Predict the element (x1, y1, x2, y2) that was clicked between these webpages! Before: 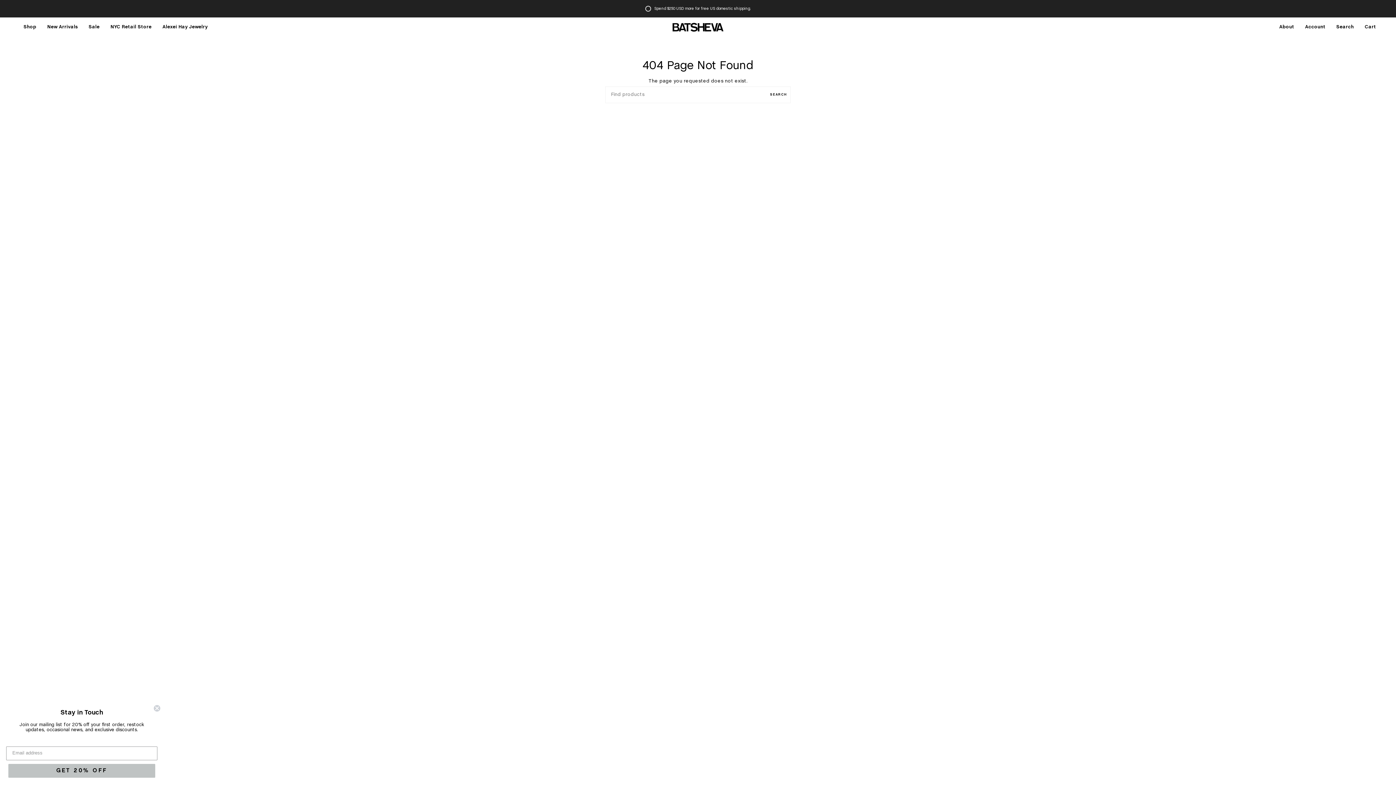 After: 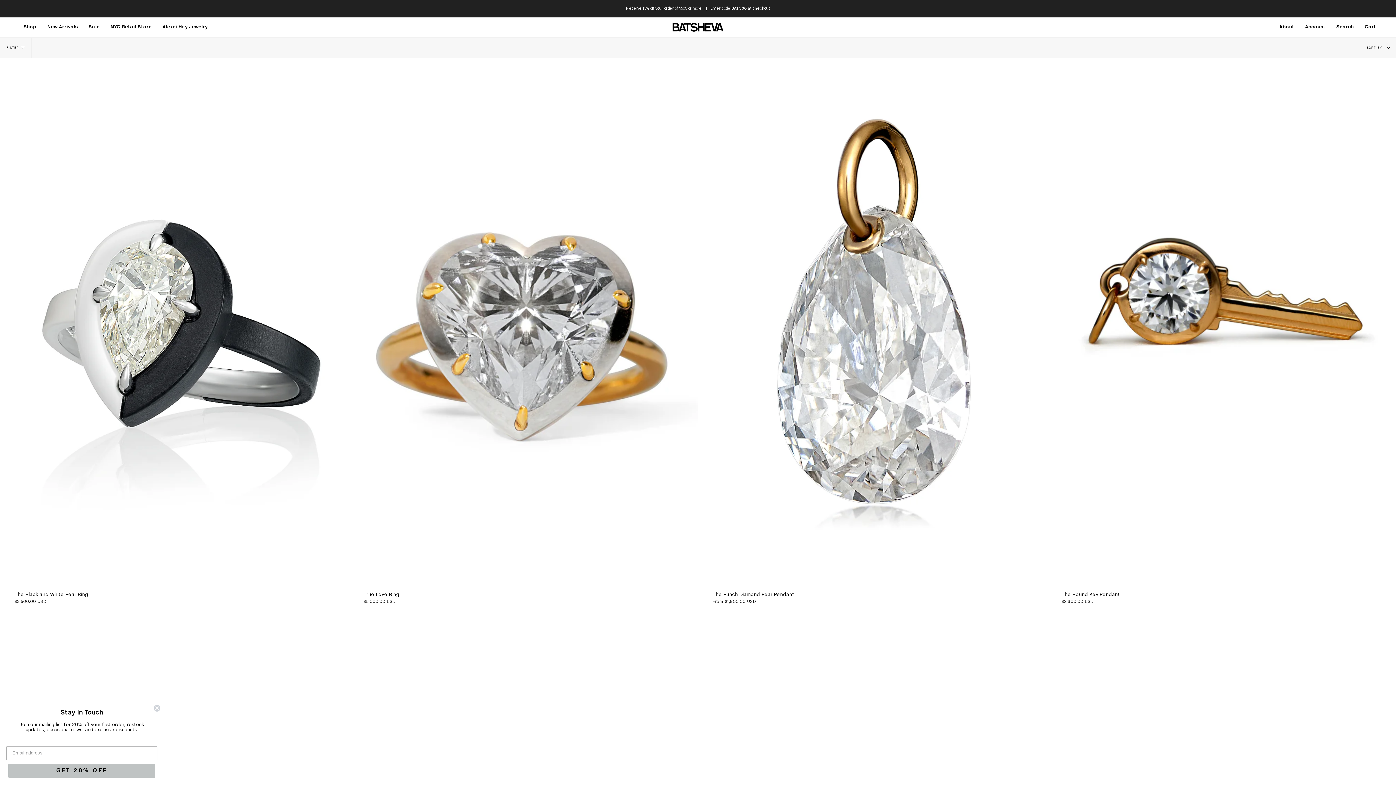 Action: label: Alexei Hay Jewelry bbox: (157, 17, 213, 37)